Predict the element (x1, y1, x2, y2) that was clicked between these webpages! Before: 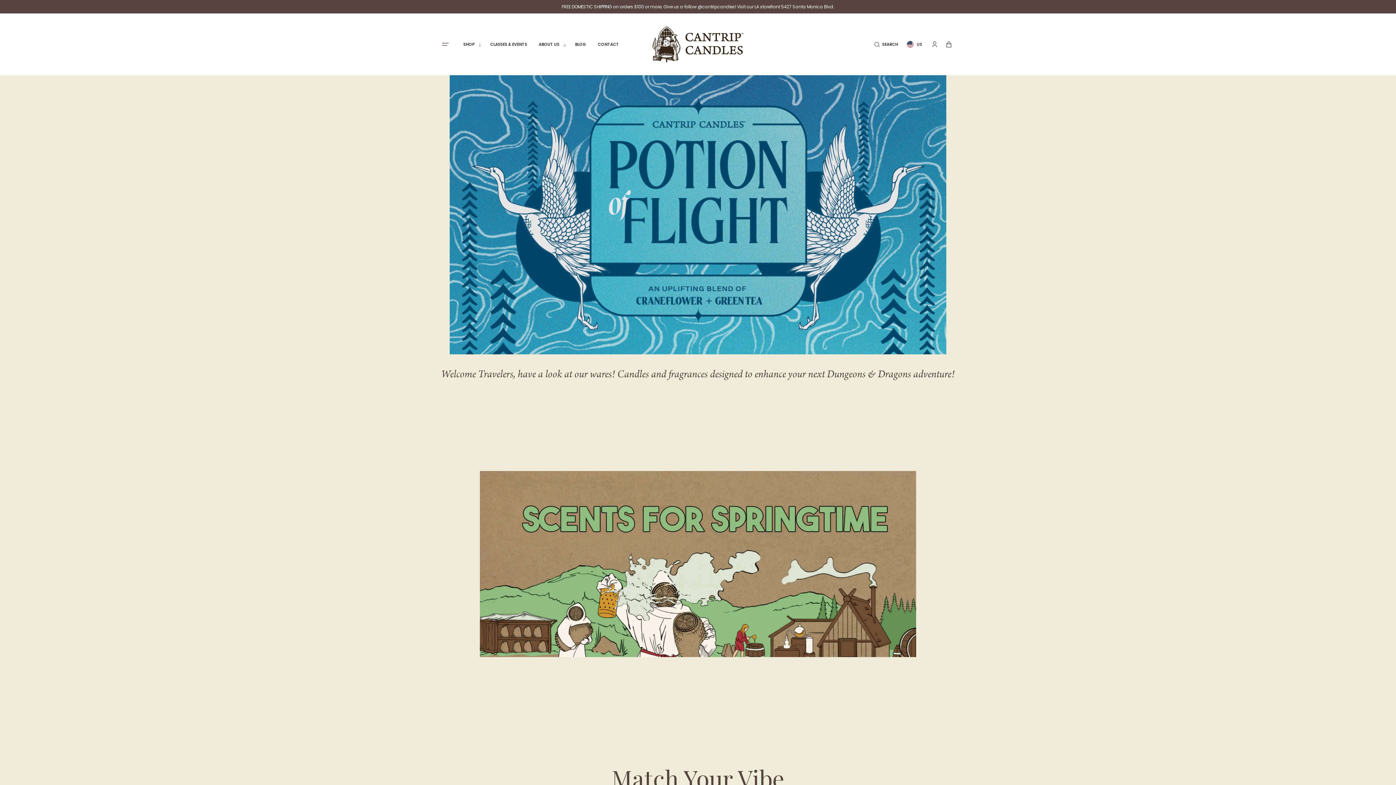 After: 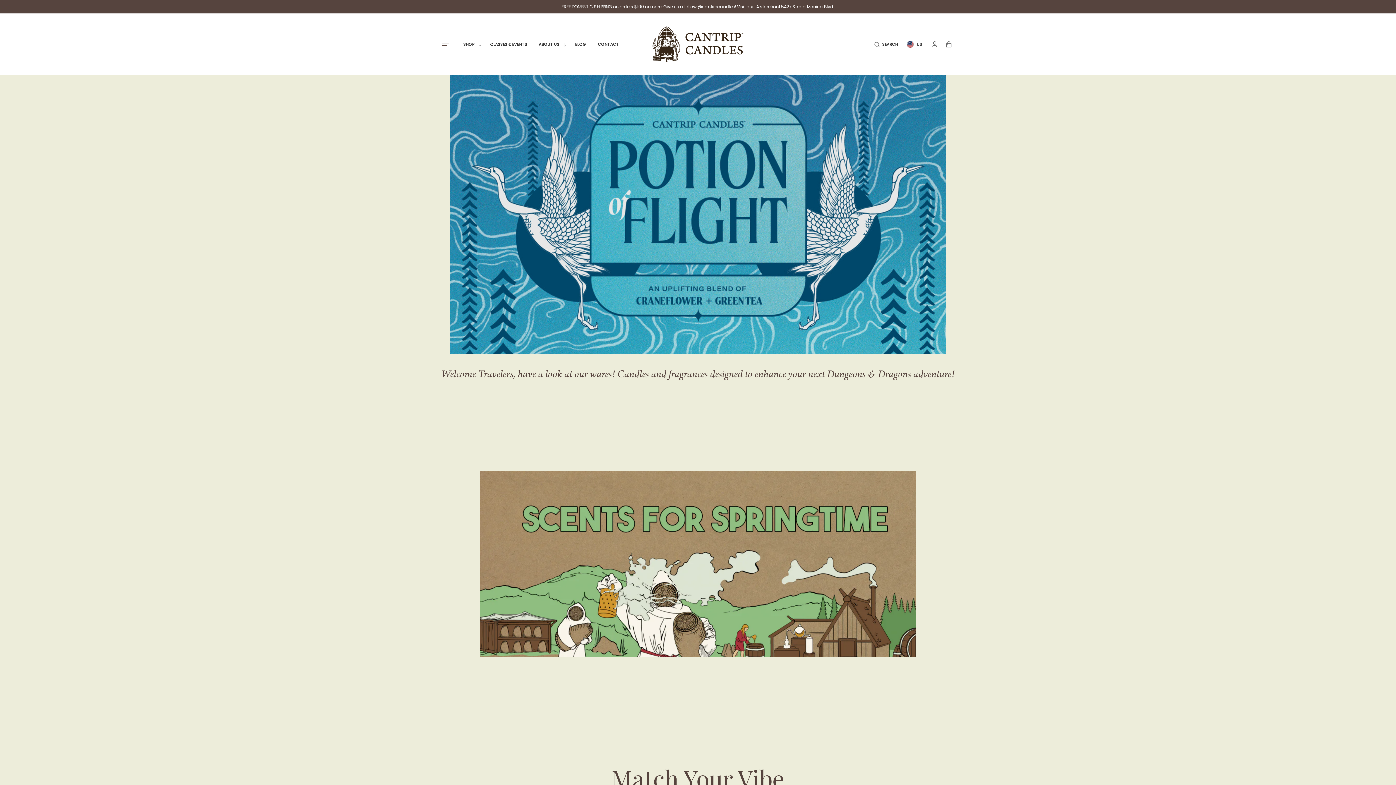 Action: bbox: (652, 26, 743, 62)